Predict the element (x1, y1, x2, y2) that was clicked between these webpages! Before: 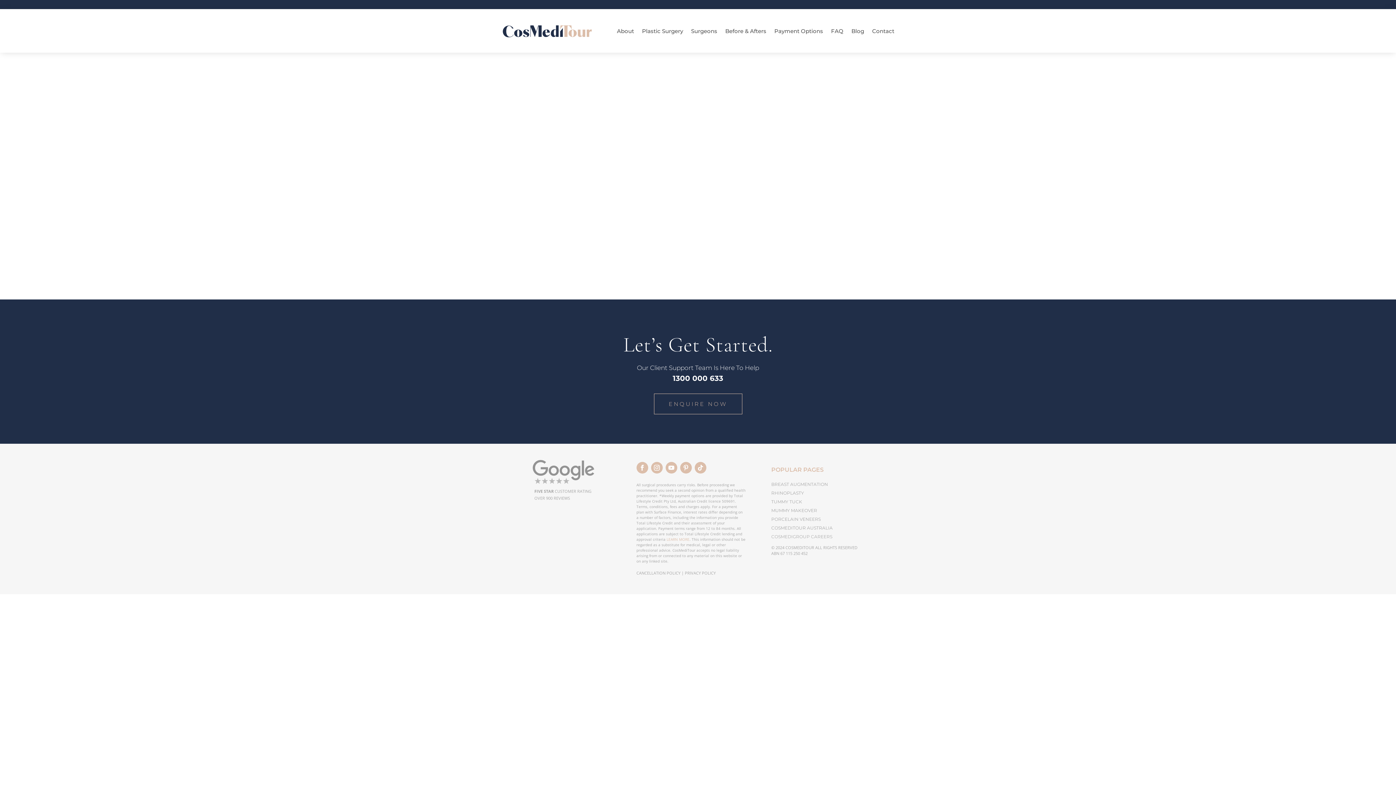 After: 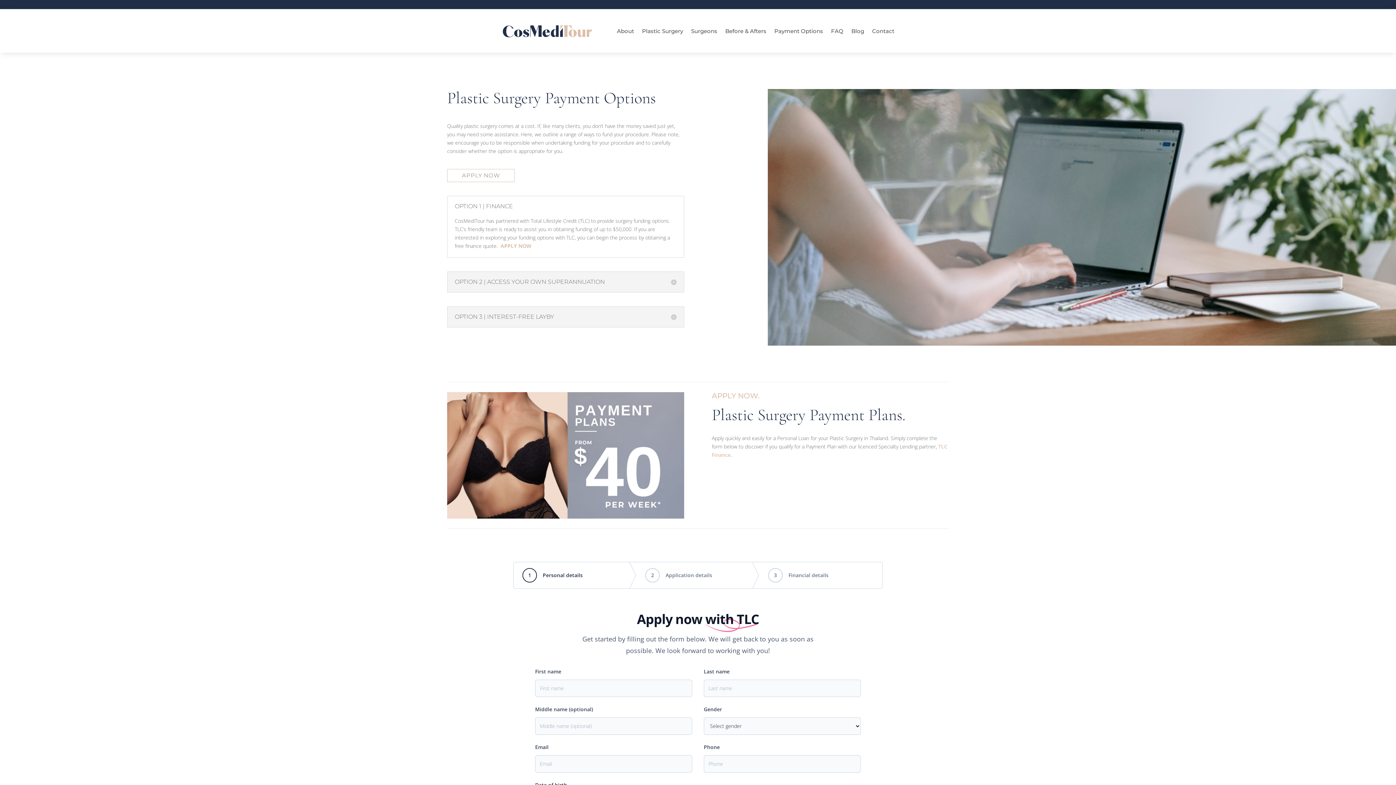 Action: label: LEARN MORE bbox: (666, 537, 689, 542)